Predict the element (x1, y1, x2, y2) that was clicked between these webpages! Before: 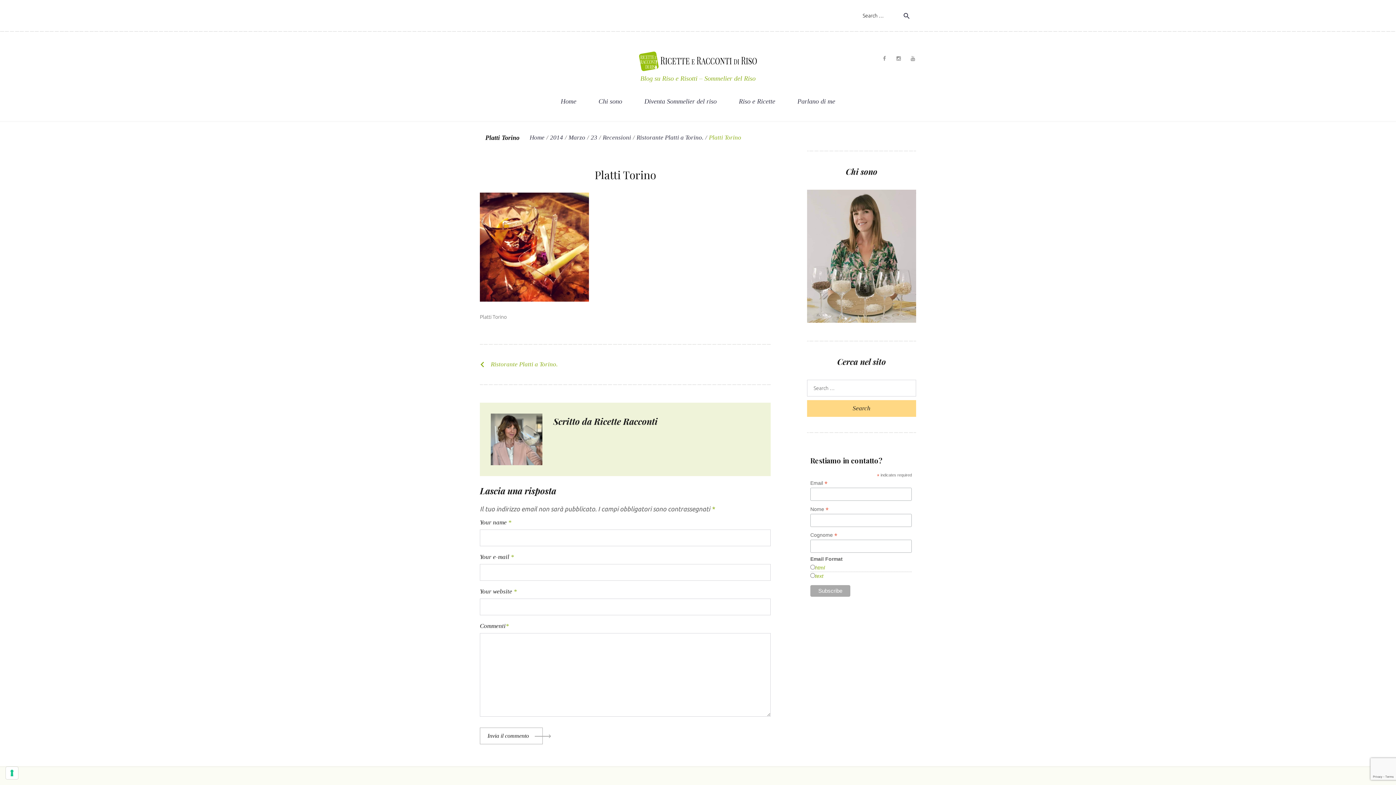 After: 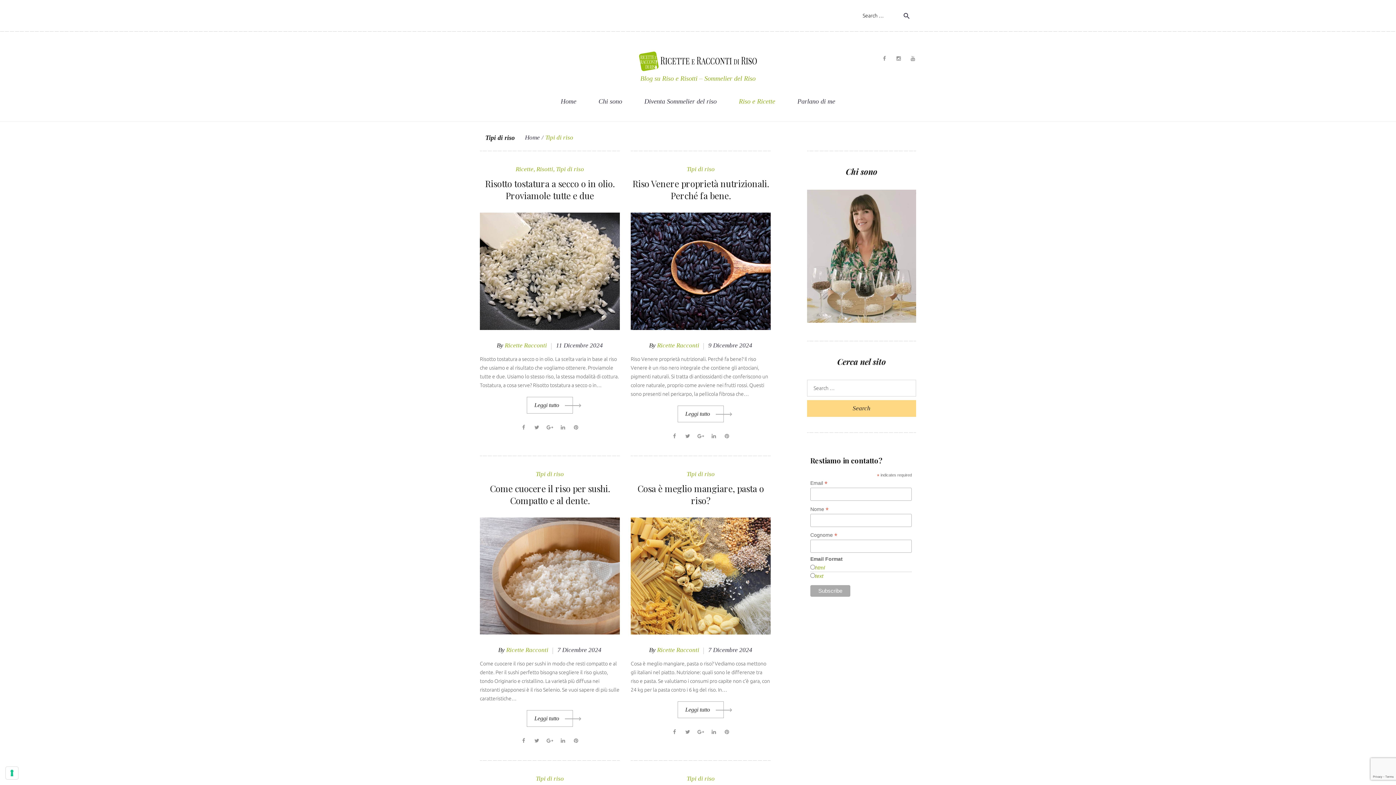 Action: label: Riso e Ricette bbox: (739, 98, 775, 104)